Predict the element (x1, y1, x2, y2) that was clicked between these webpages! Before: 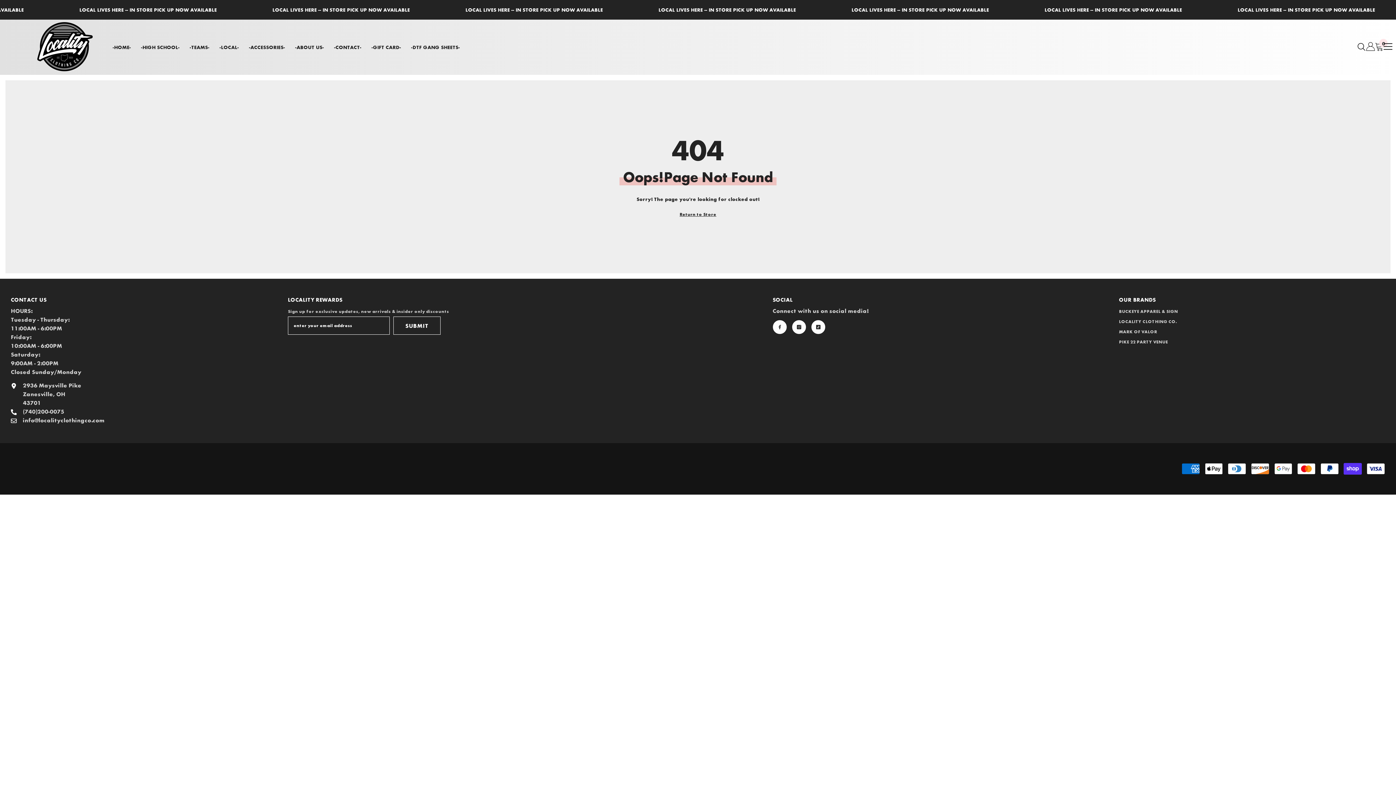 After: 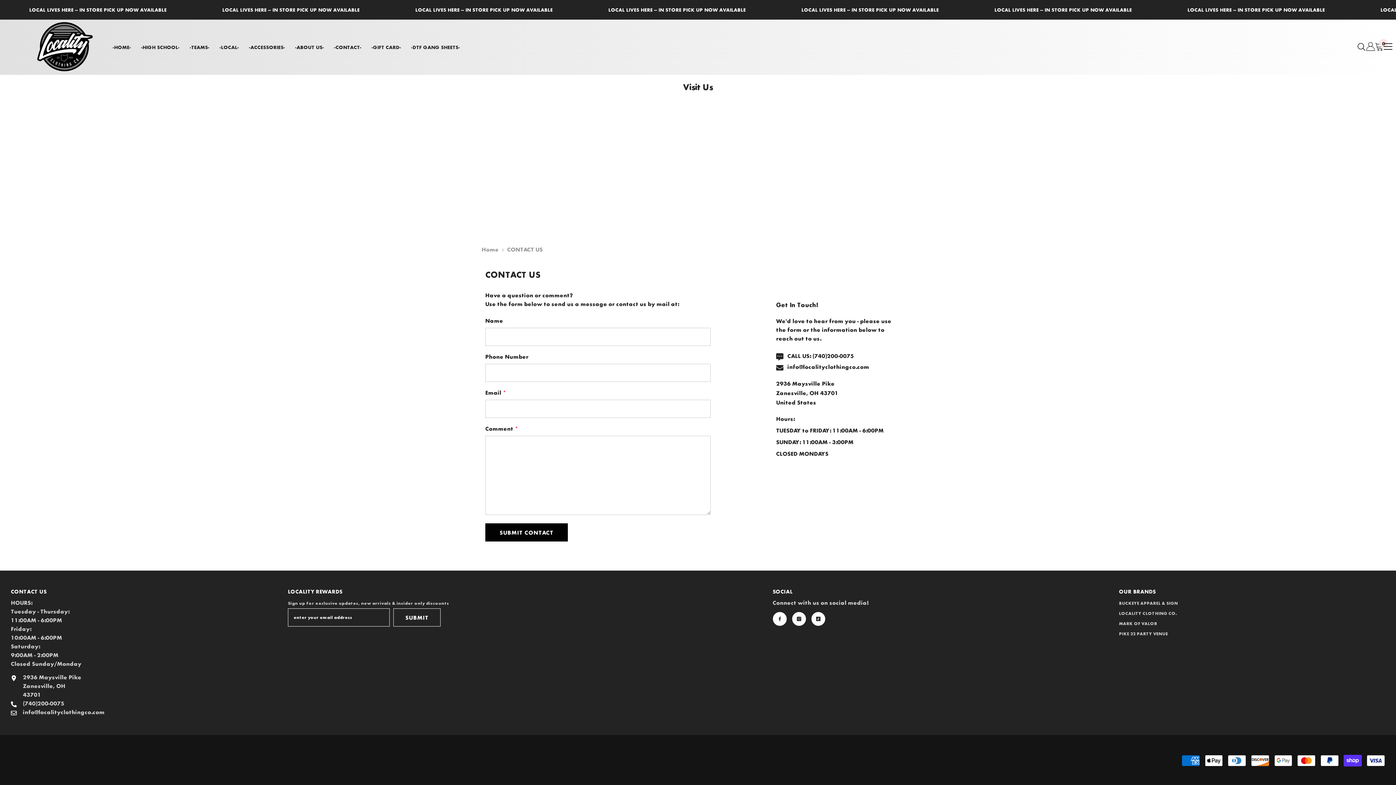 Action: bbox: (329, 42, 366, 56) label: -CONTACT-